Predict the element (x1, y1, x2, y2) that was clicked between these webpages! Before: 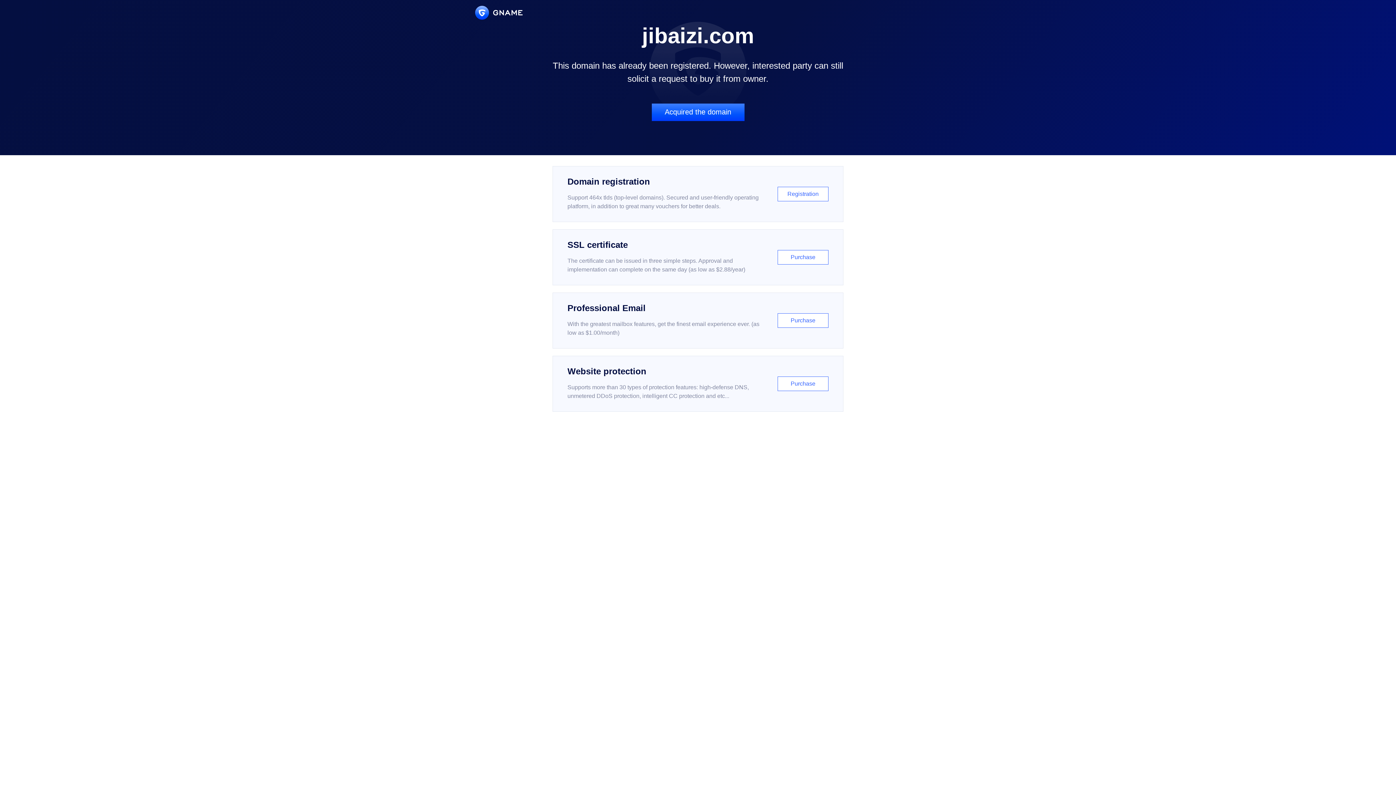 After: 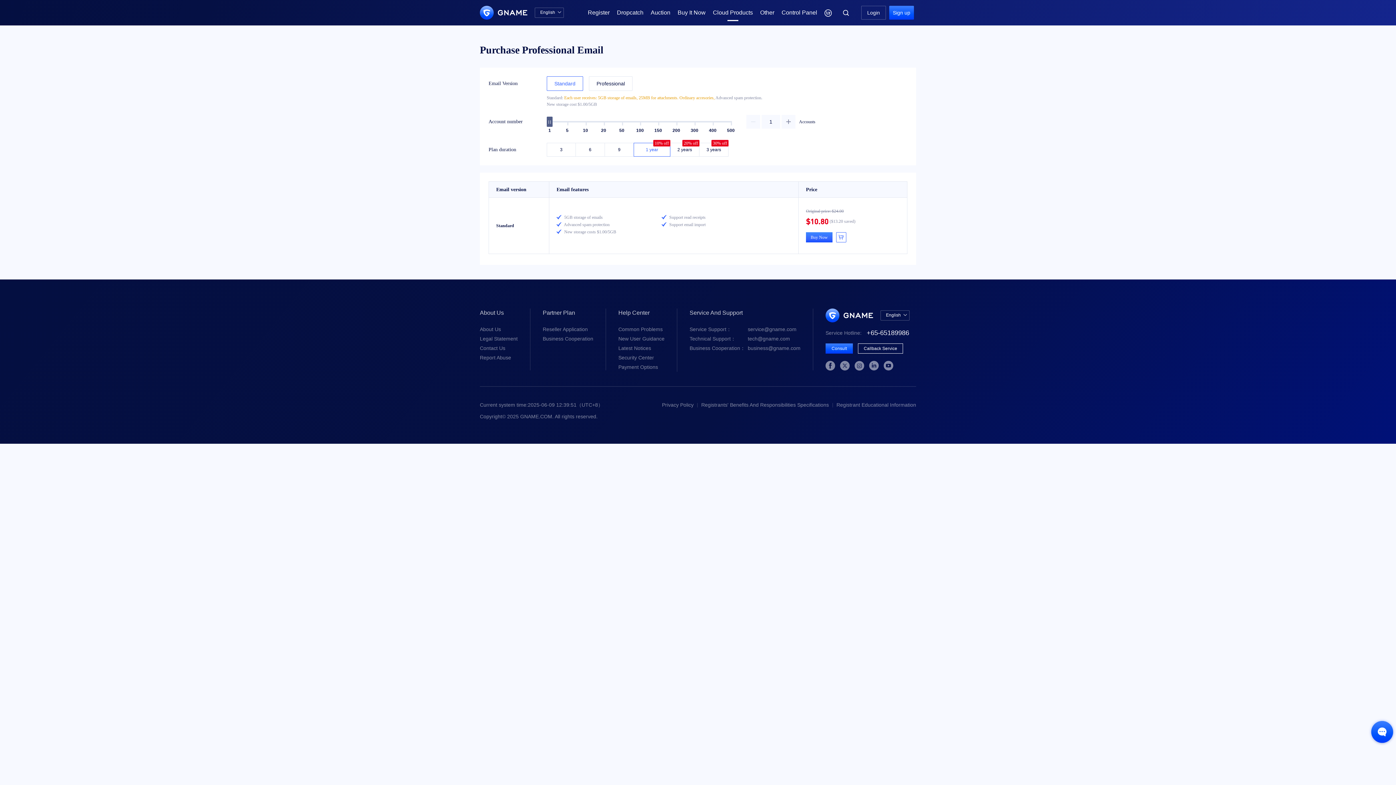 Action: label: Professional Email

With the greatest mailbox features, get the finest email experience ever. (as low as $1.00/month)

Purchase bbox: (552, 292, 843, 348)